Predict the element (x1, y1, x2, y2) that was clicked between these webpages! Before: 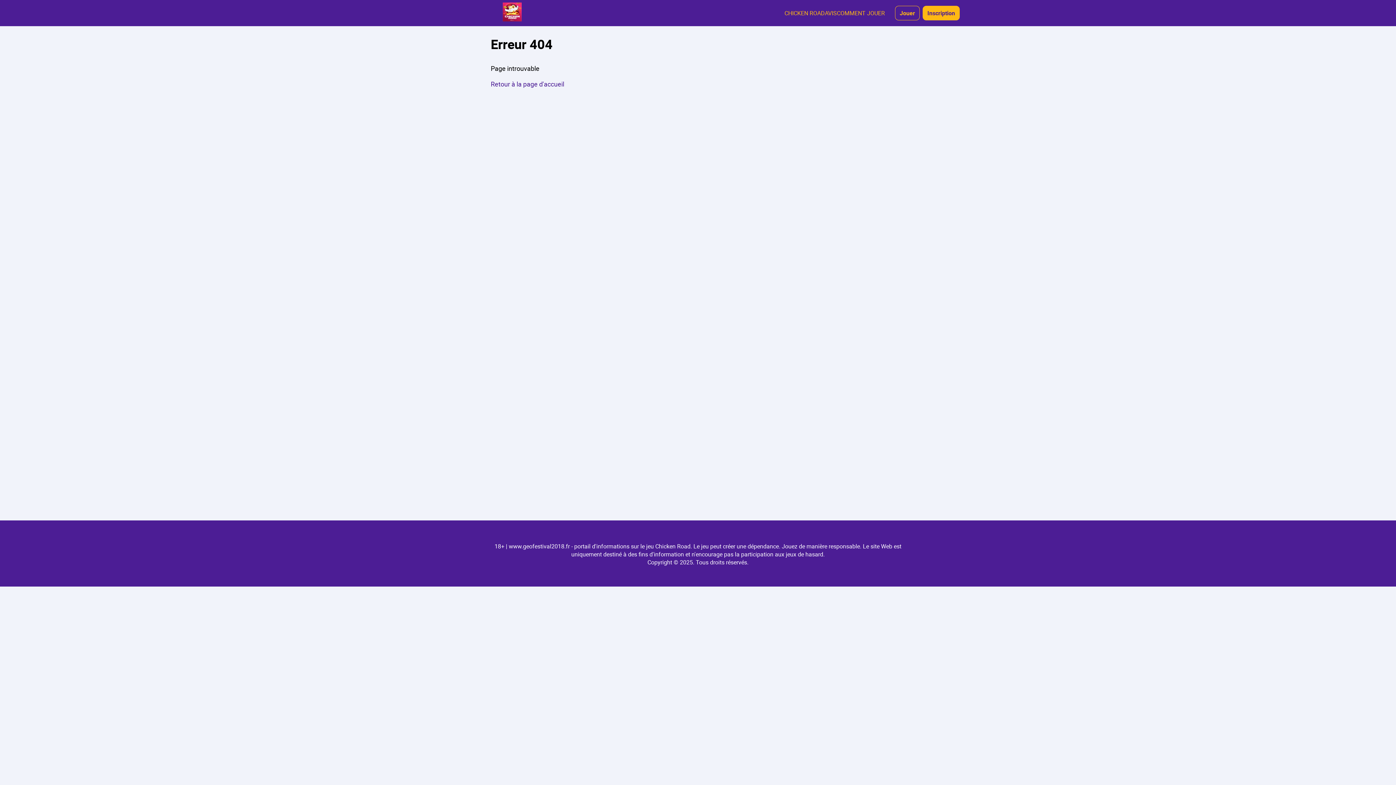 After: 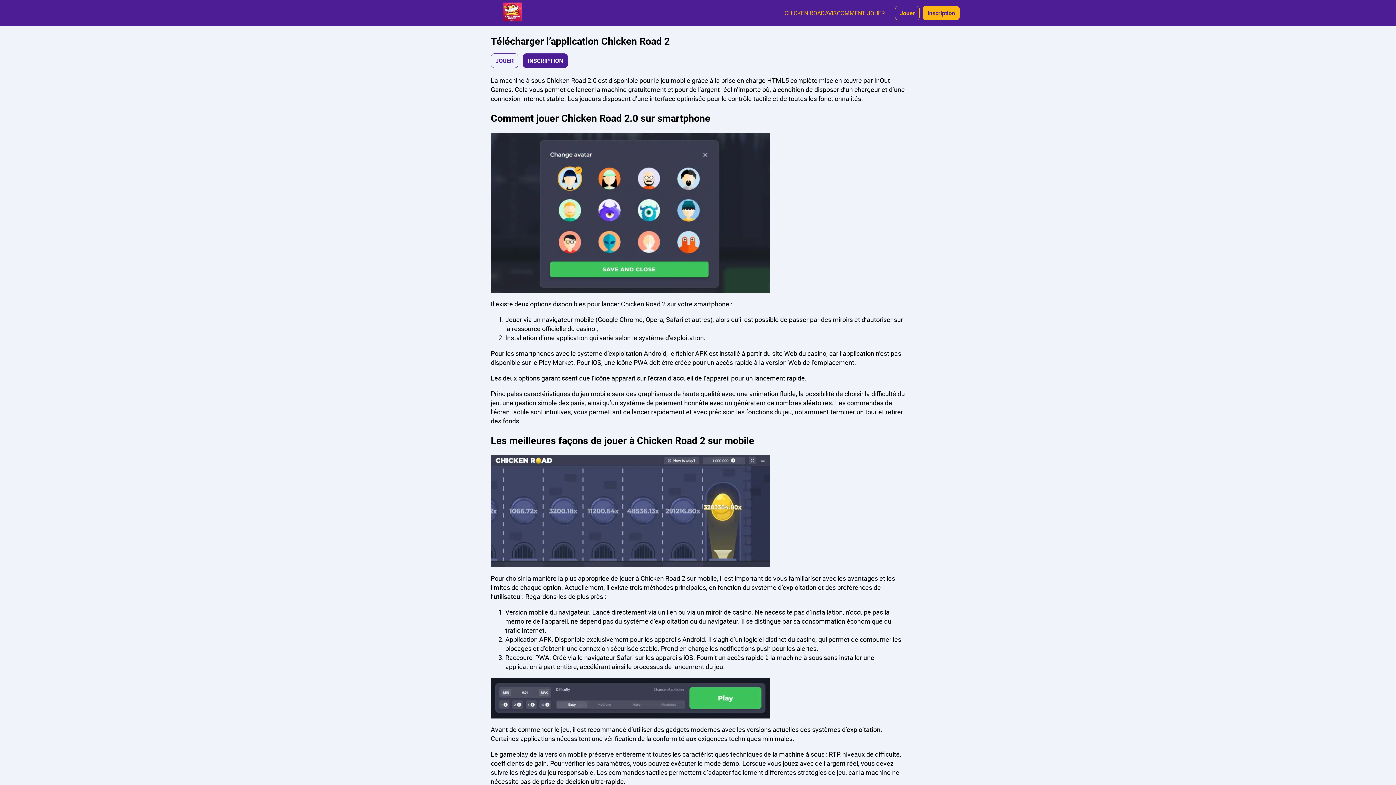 Action: bbox: (837, 9, 885, 17) label: COMMENT JOUER